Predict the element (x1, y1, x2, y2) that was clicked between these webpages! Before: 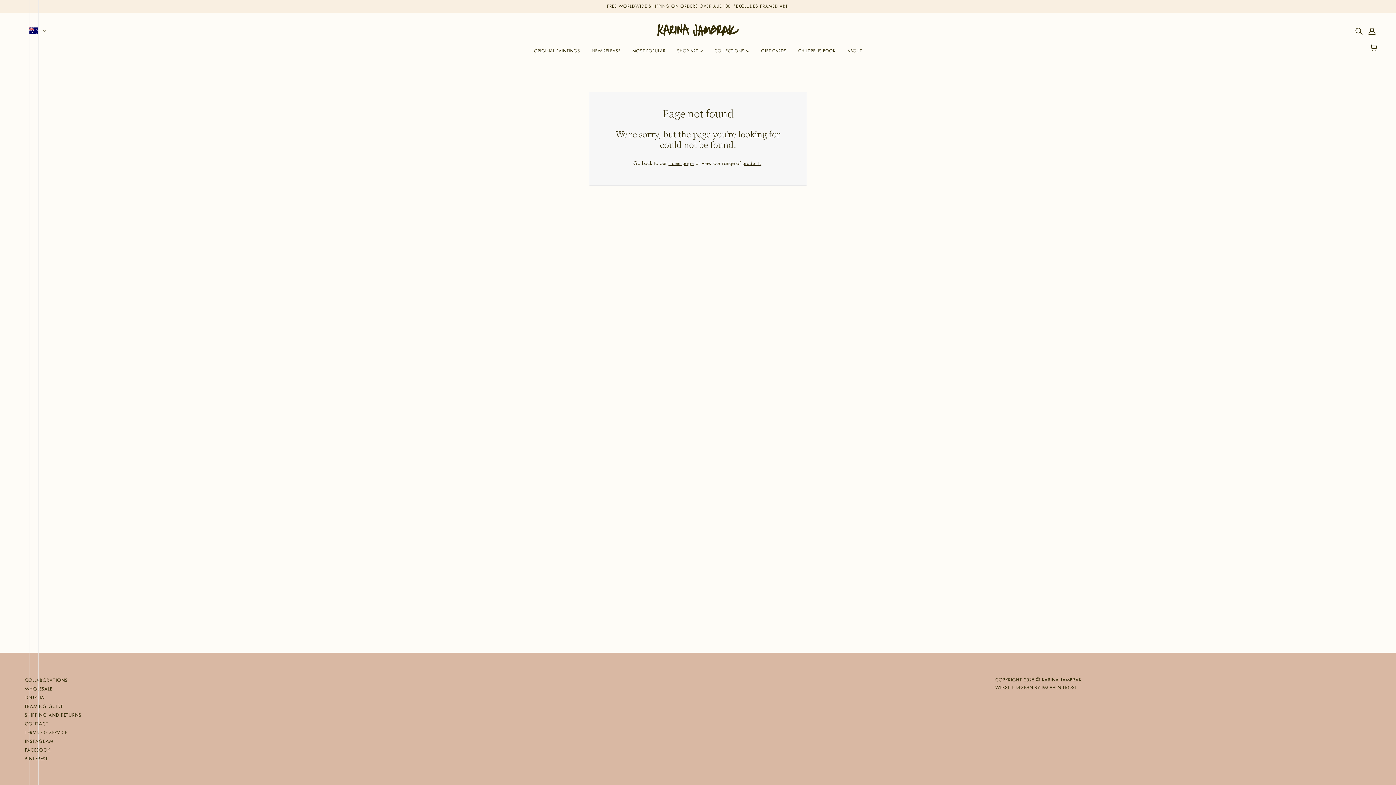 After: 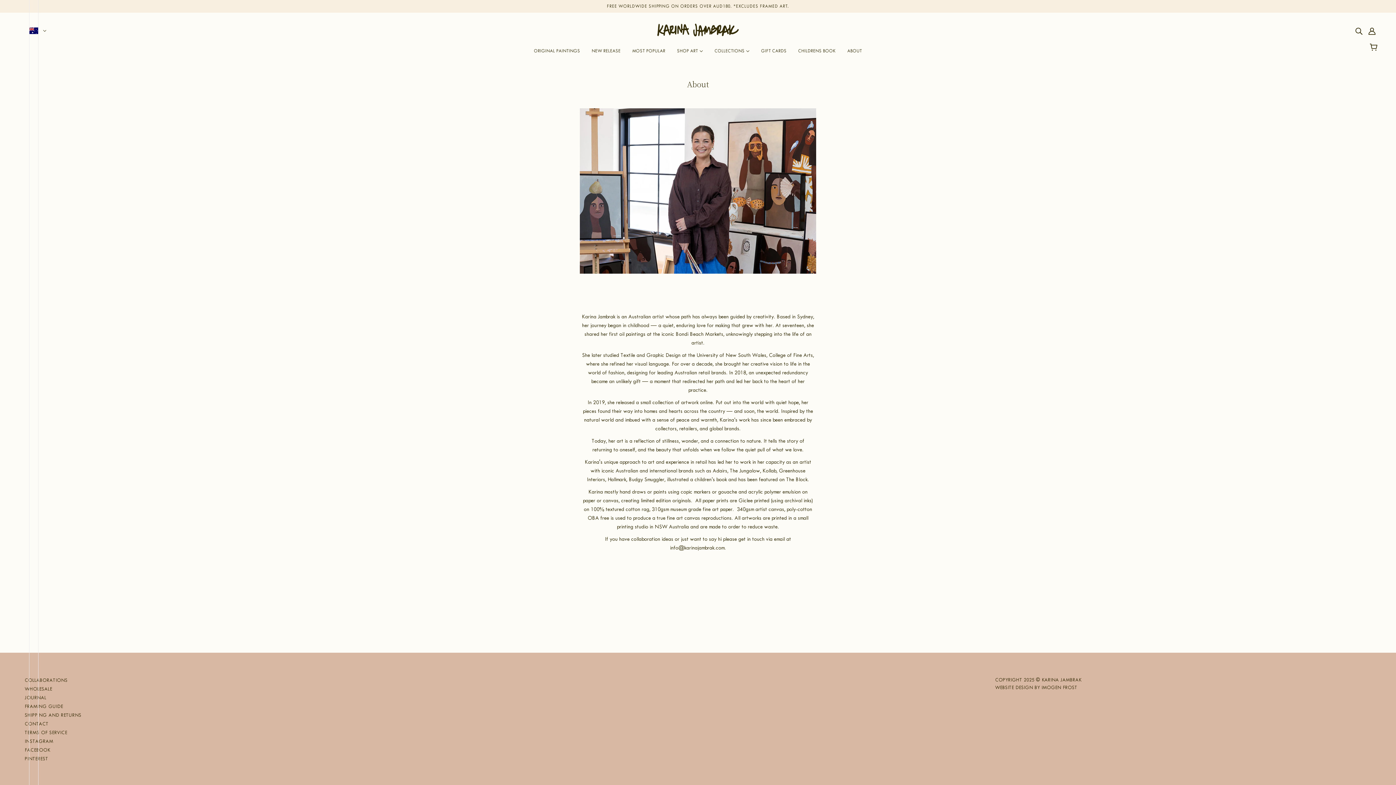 Action: bbox: (841, 42, 868, 65) label: ABOUT